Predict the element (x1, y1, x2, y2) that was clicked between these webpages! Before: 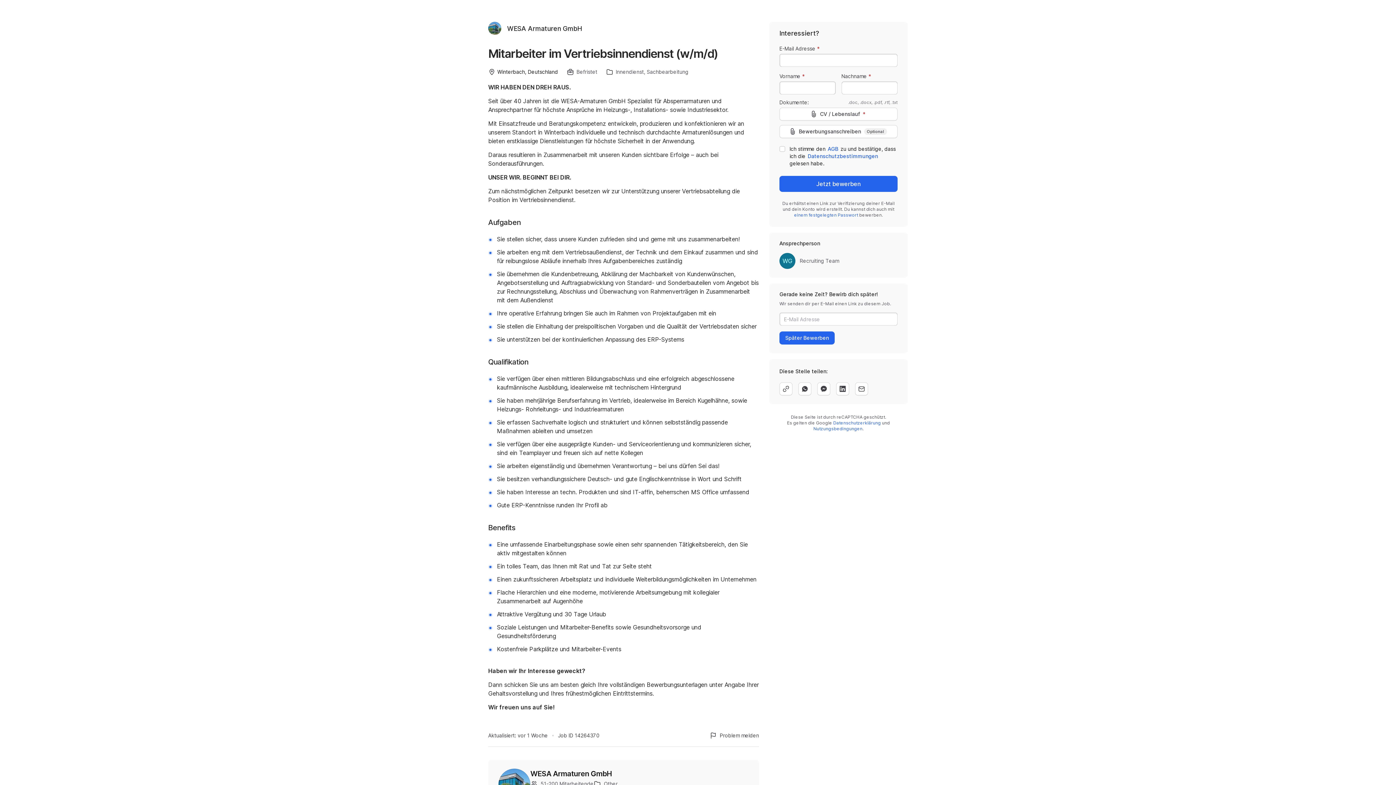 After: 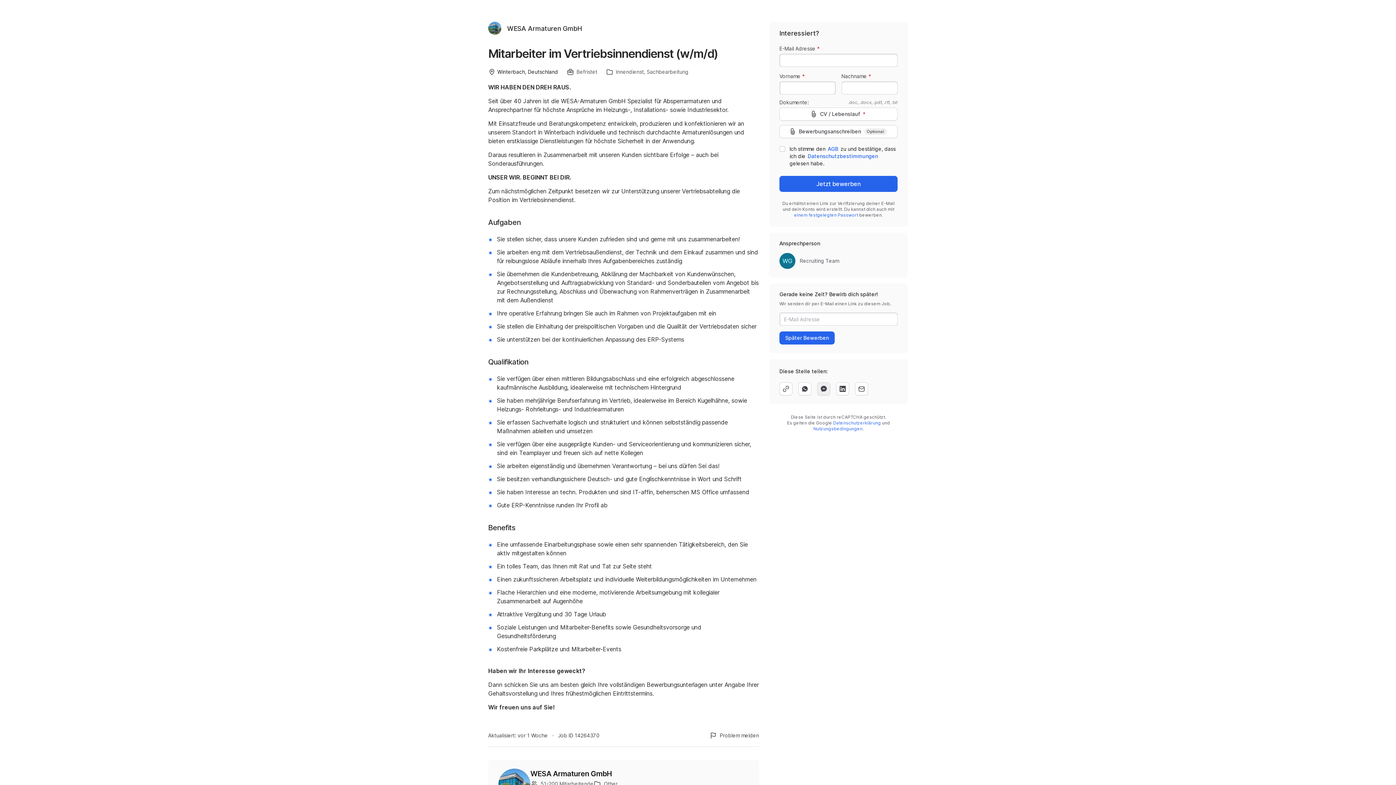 Action: bbox: (817, 382, 830, 395) label: facebook